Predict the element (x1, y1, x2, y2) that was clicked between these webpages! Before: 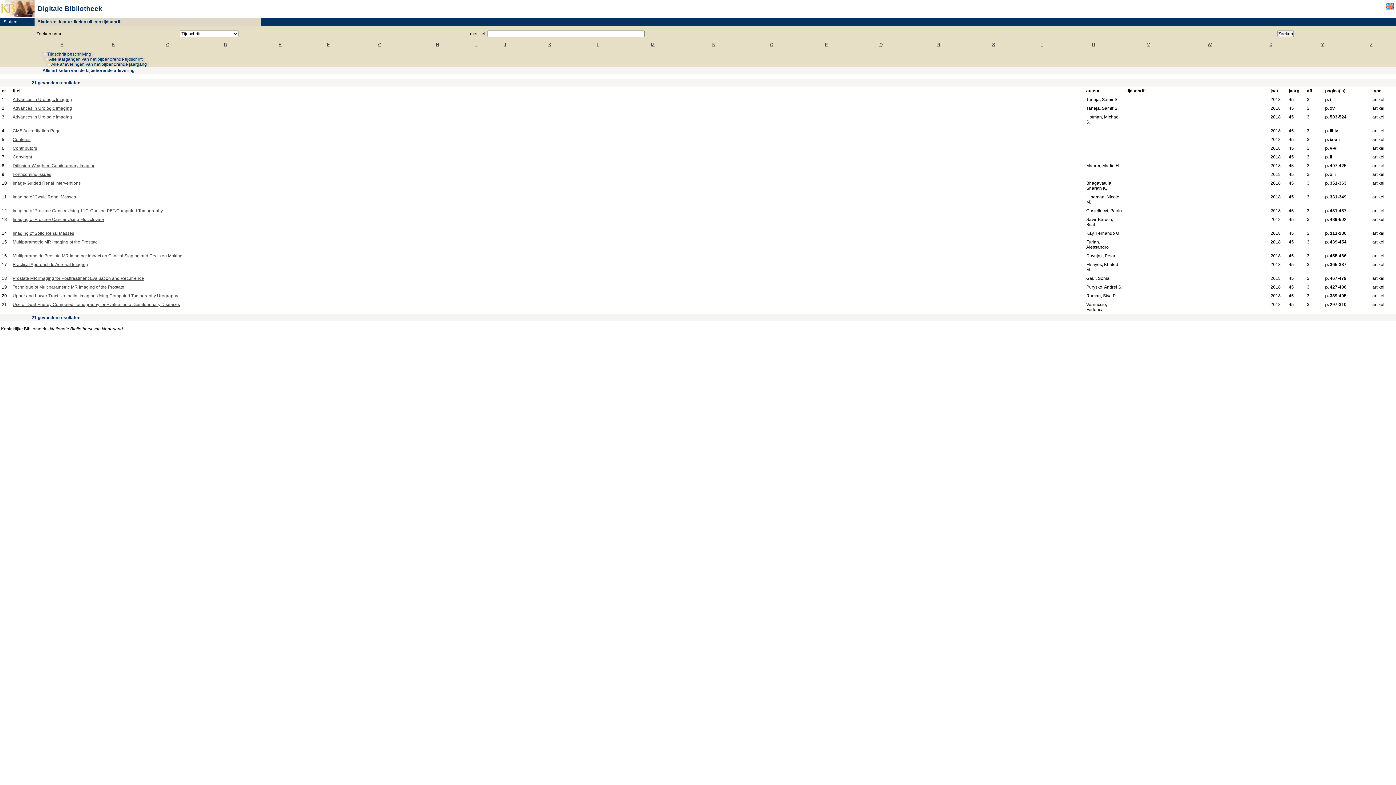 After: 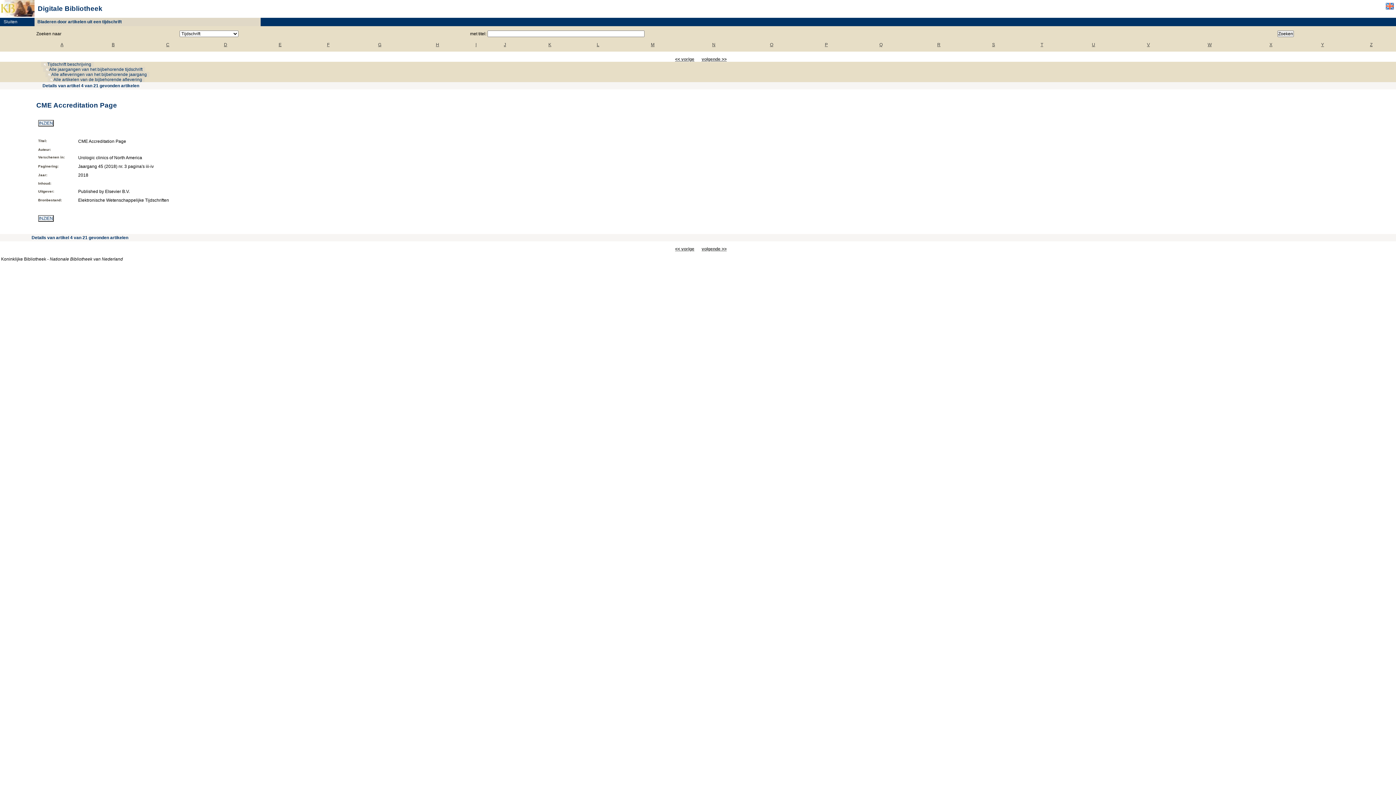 Action: bbox: (12, 128, 60, 133) label: CME Accreditation Page